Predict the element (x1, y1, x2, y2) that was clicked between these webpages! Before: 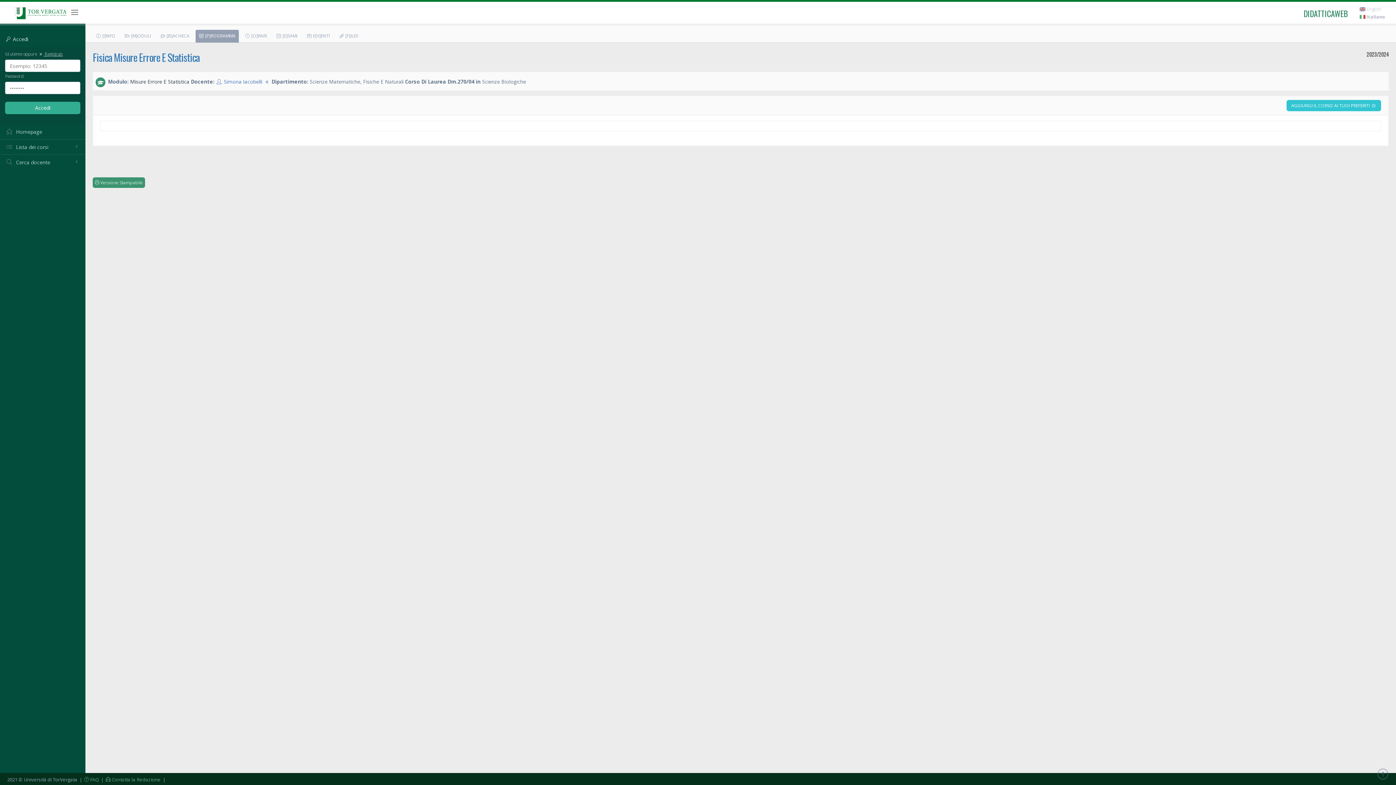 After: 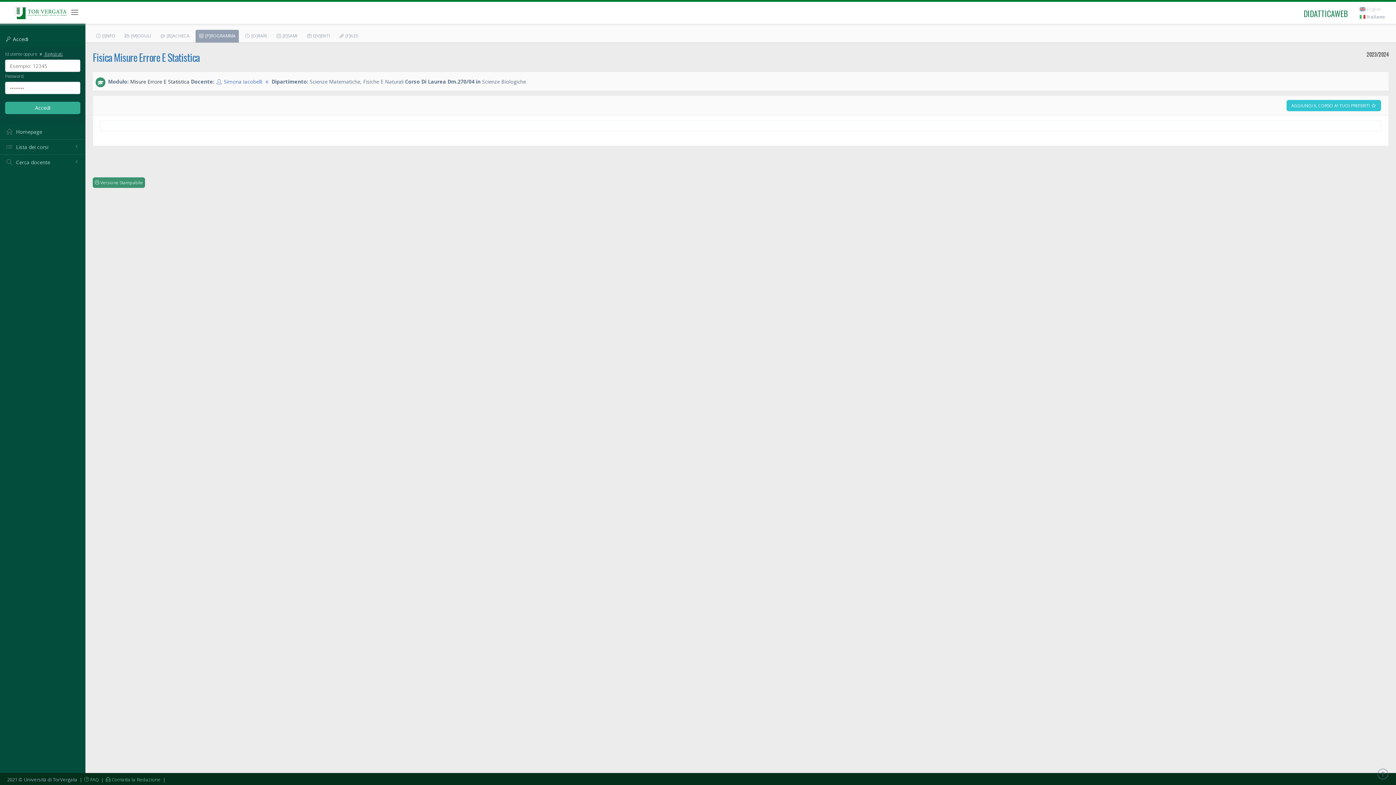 Action: label:  [P]ROGRAMMA bbox: (195, 29, 238, 42)